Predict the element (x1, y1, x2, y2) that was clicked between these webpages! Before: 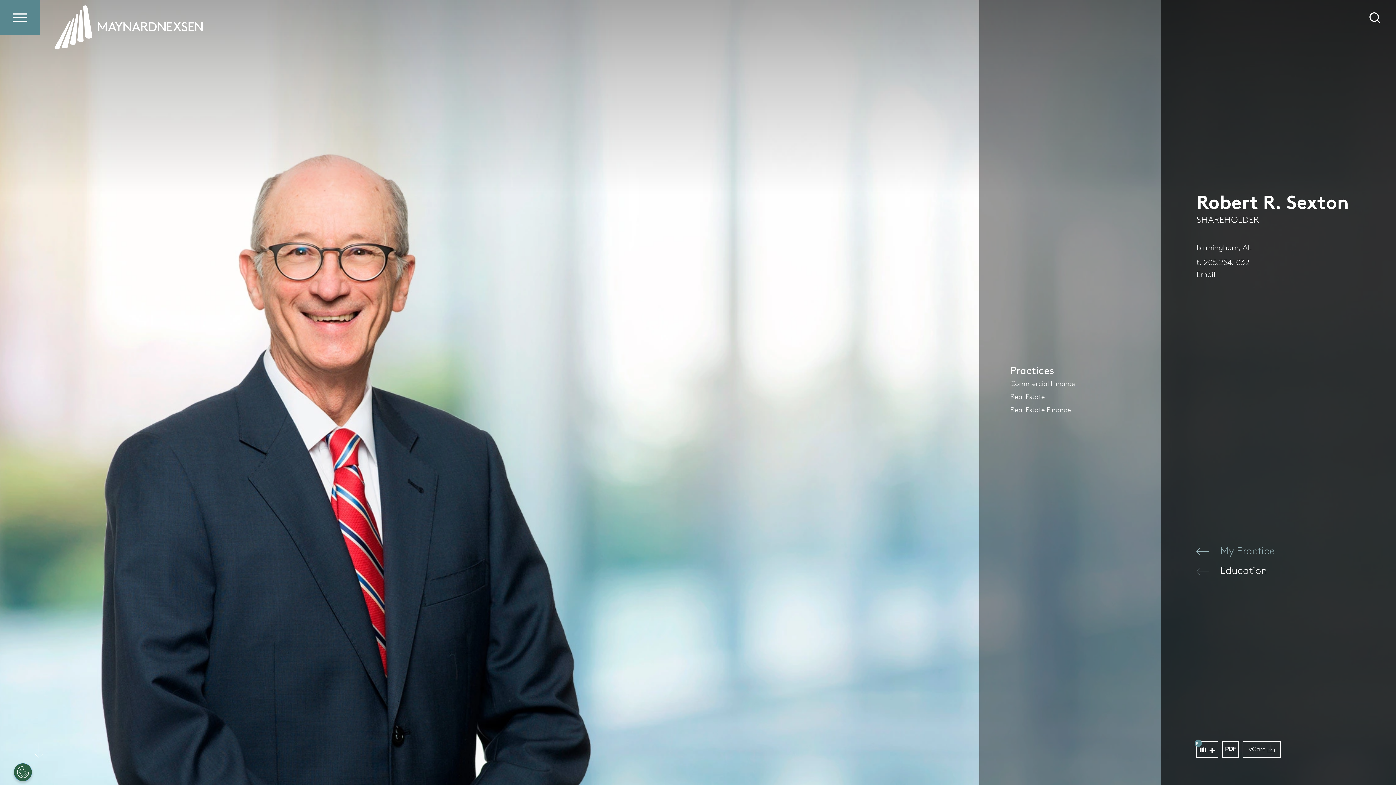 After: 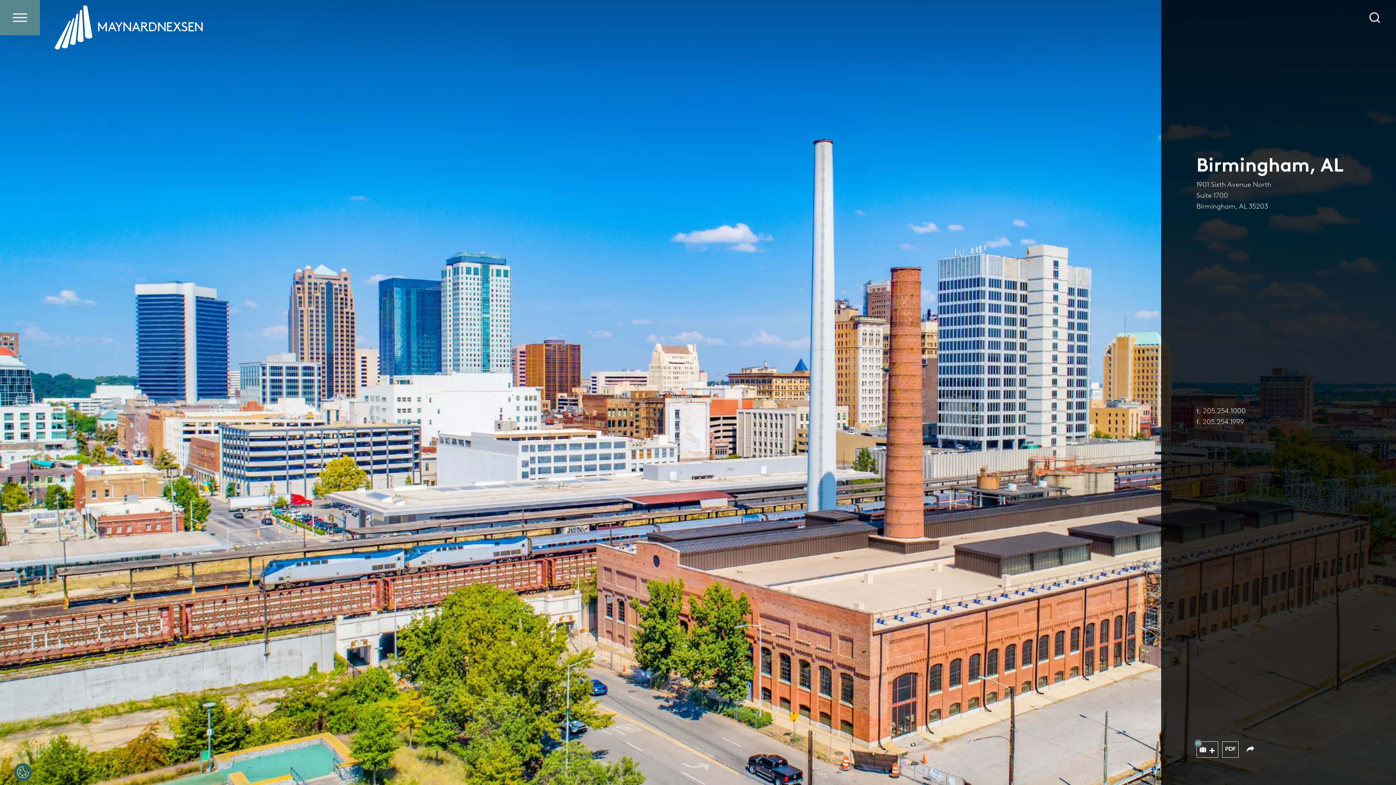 Action: label: Birmingham, AL bbox: (1196, 242, 1252, 252)